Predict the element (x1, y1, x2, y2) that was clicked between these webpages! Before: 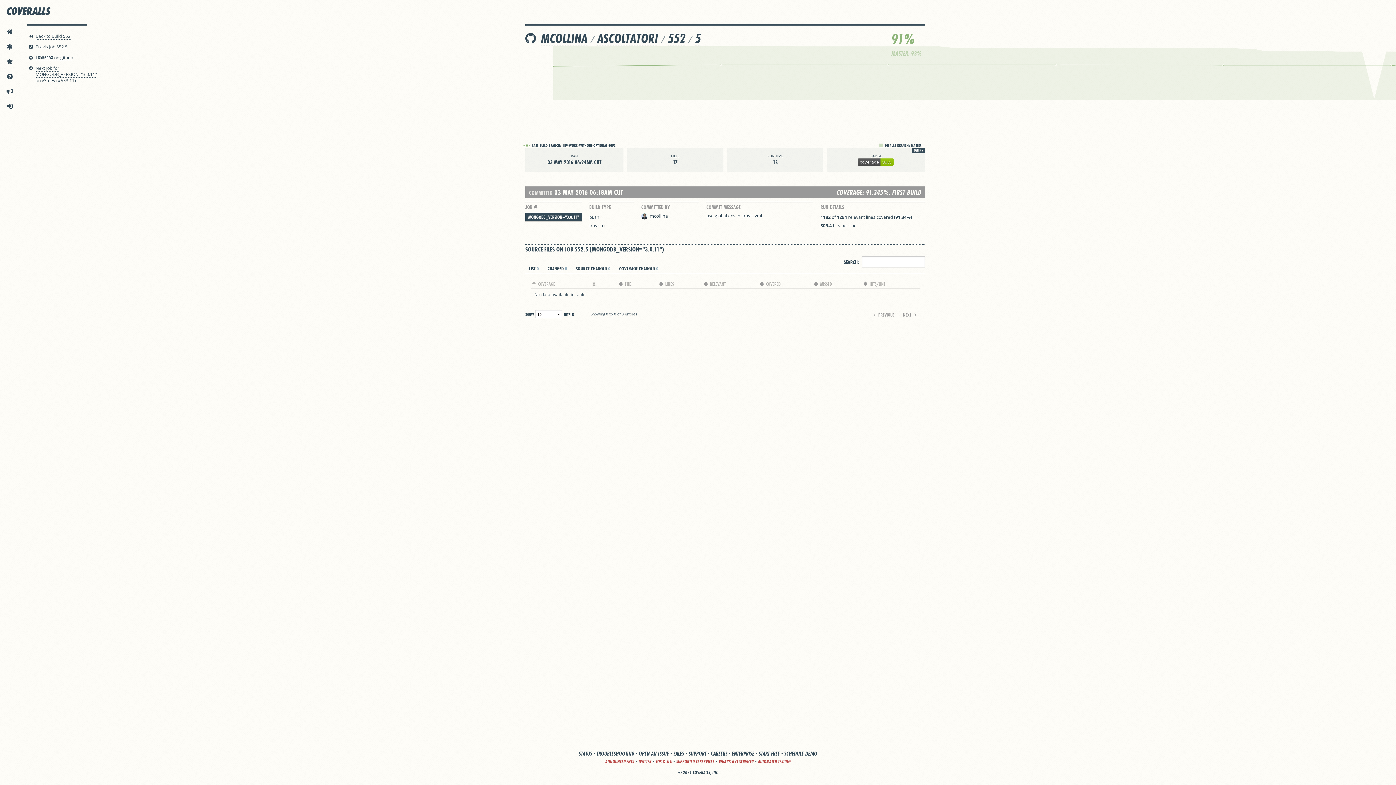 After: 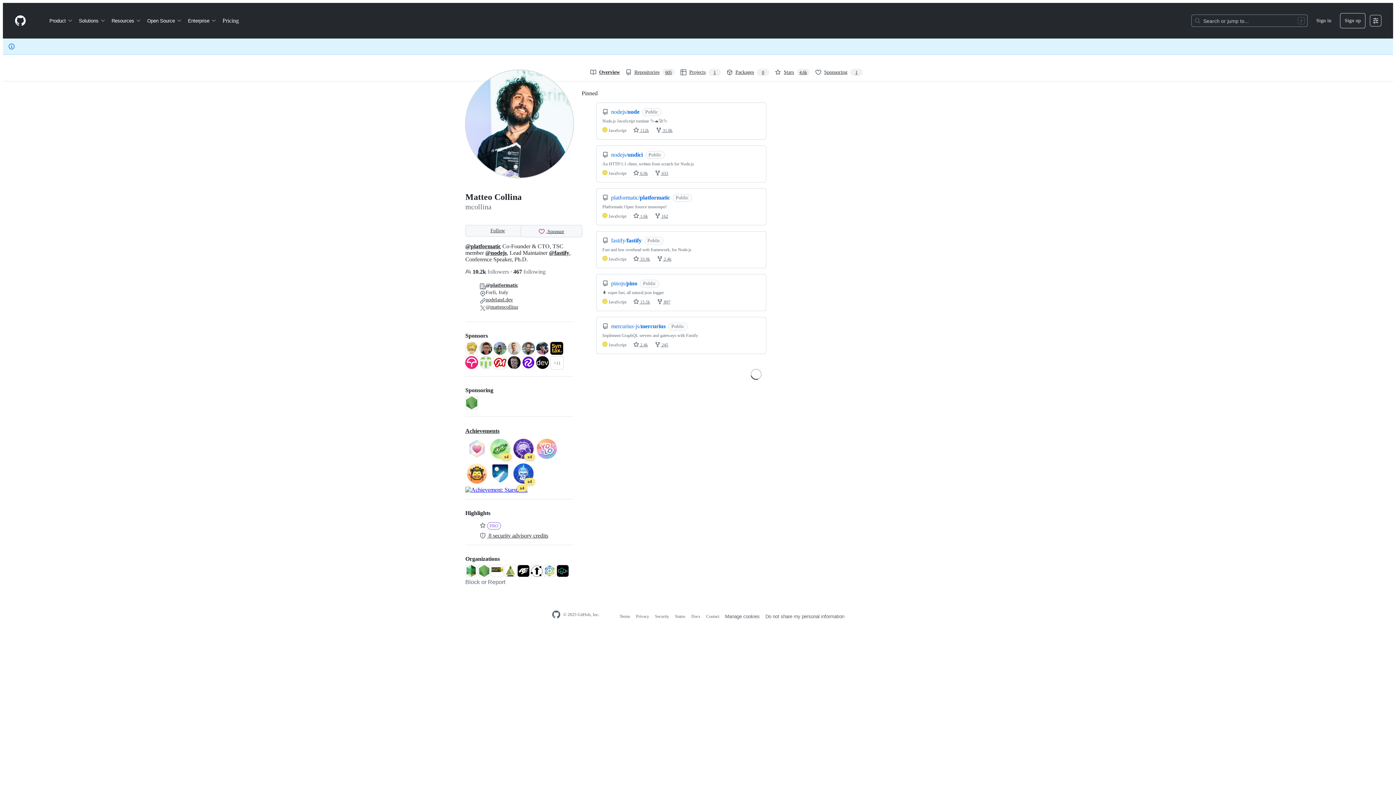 Action: label: mcollina bbox: (641, 212, 668, 219)